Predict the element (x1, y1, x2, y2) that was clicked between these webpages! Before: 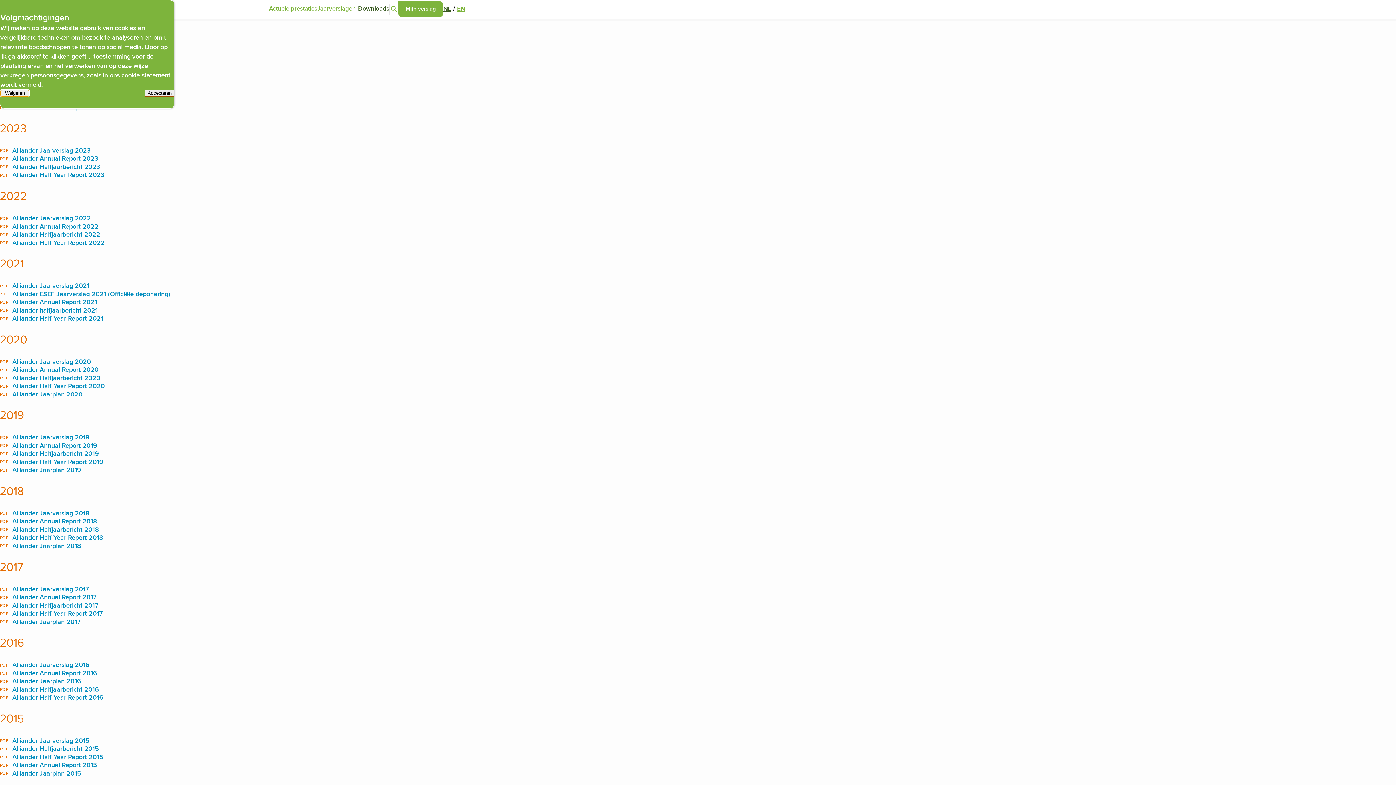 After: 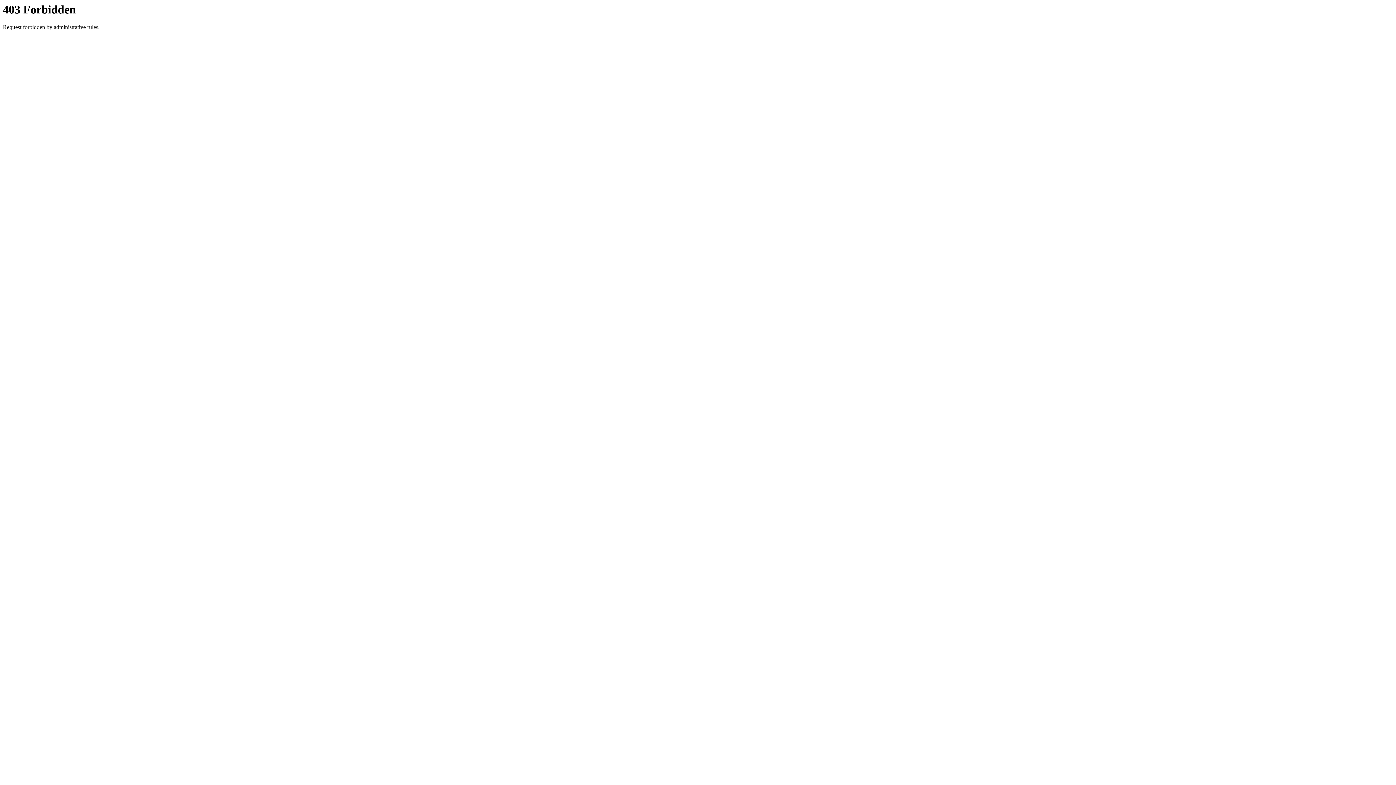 Action: bbox: (121, 71, 170, 79) label: cookie statement